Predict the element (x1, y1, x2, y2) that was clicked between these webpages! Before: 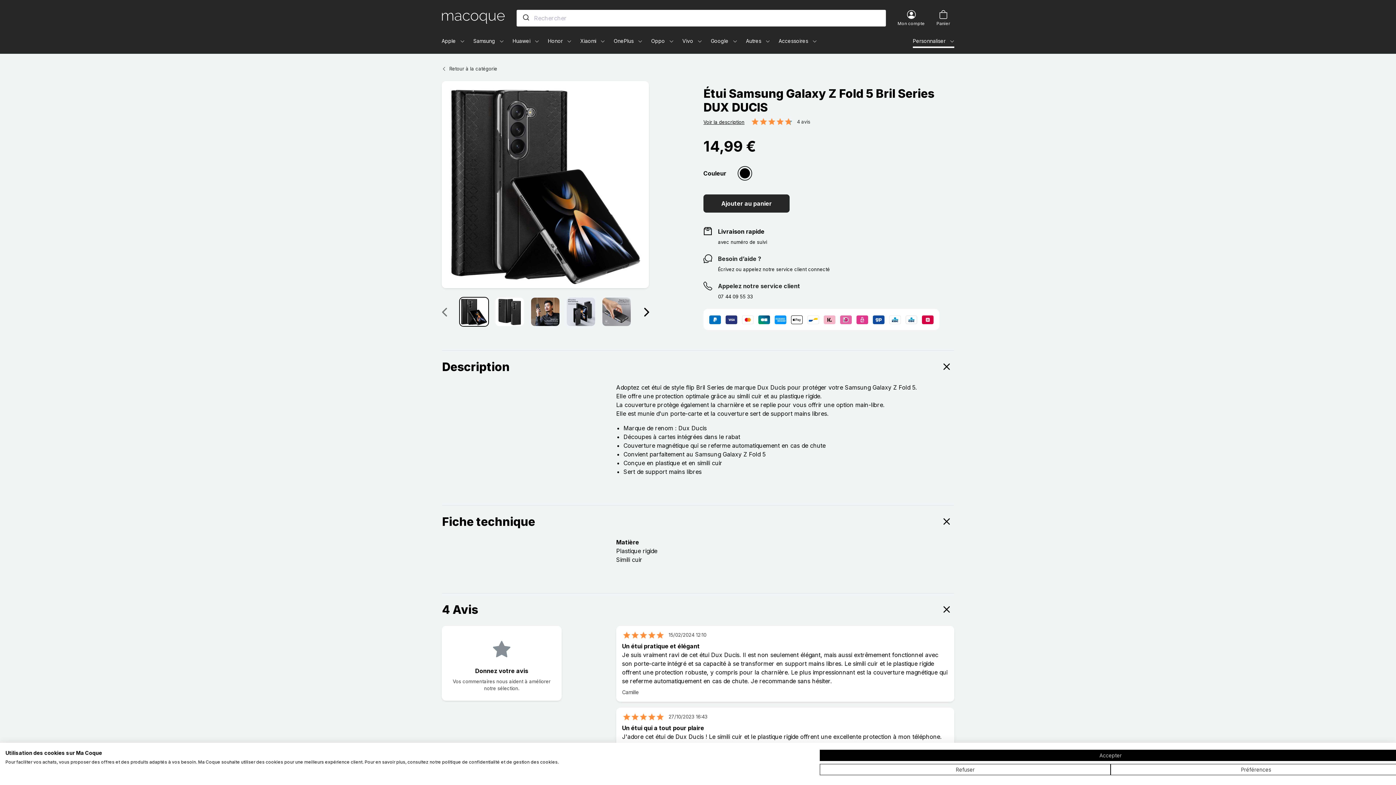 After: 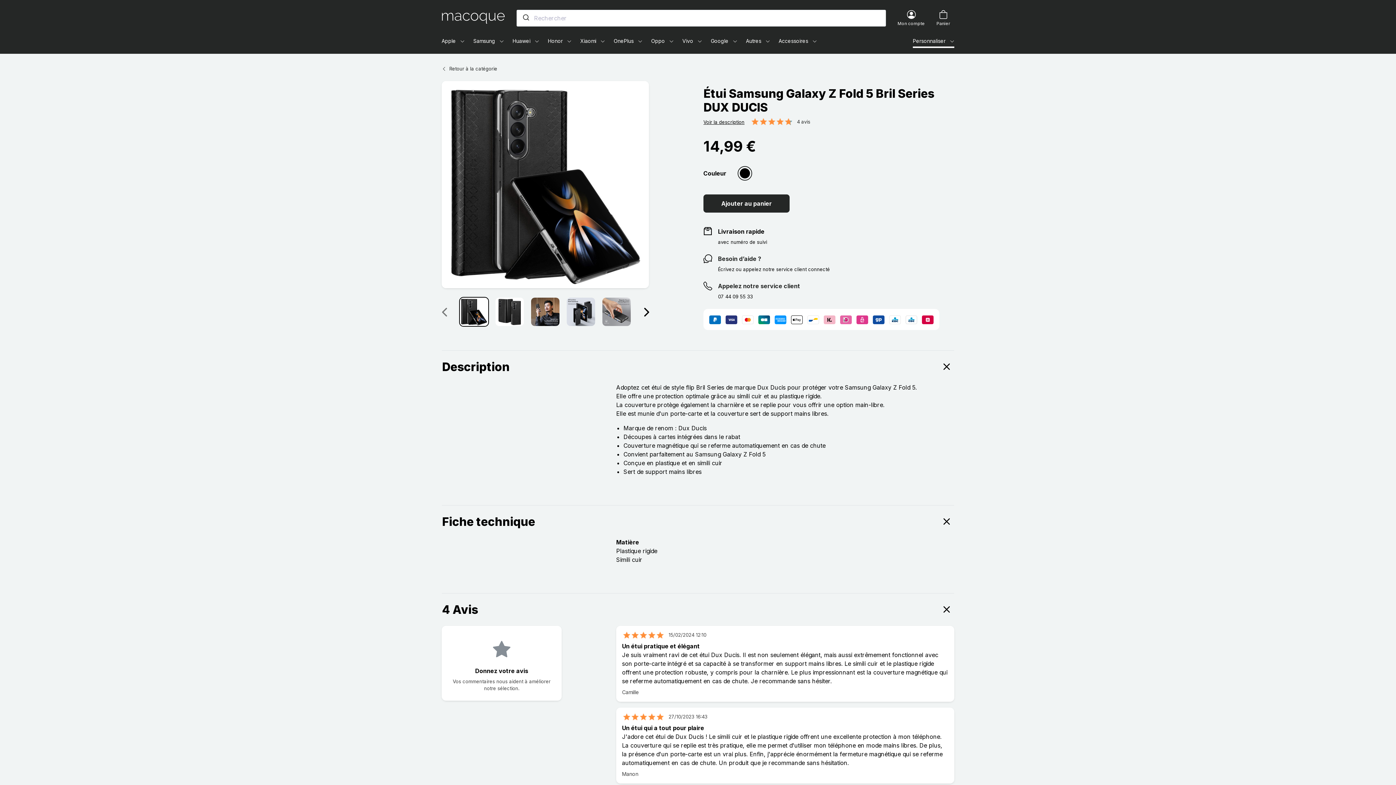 Action: bbox: (820, 750, 1401, 761) label: Accepter tous les cookies